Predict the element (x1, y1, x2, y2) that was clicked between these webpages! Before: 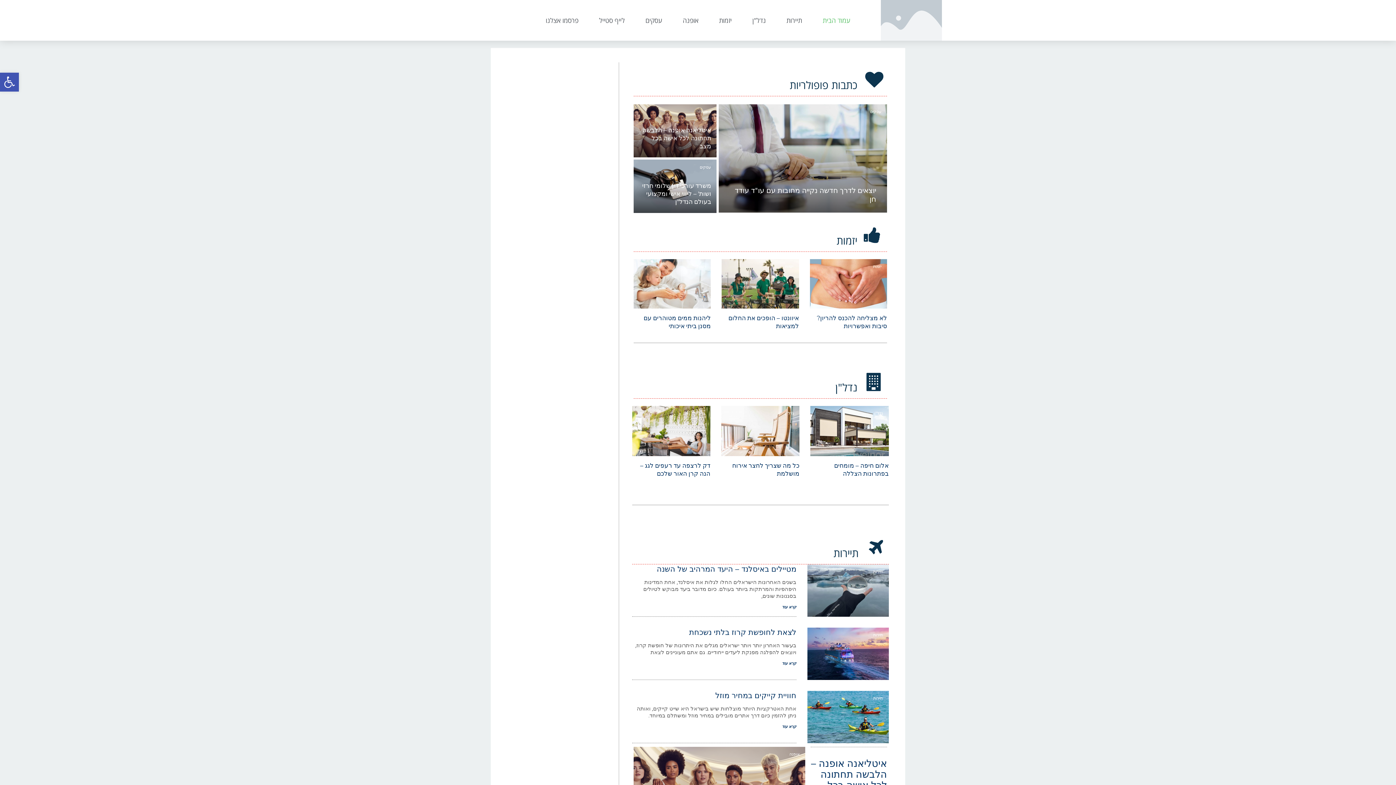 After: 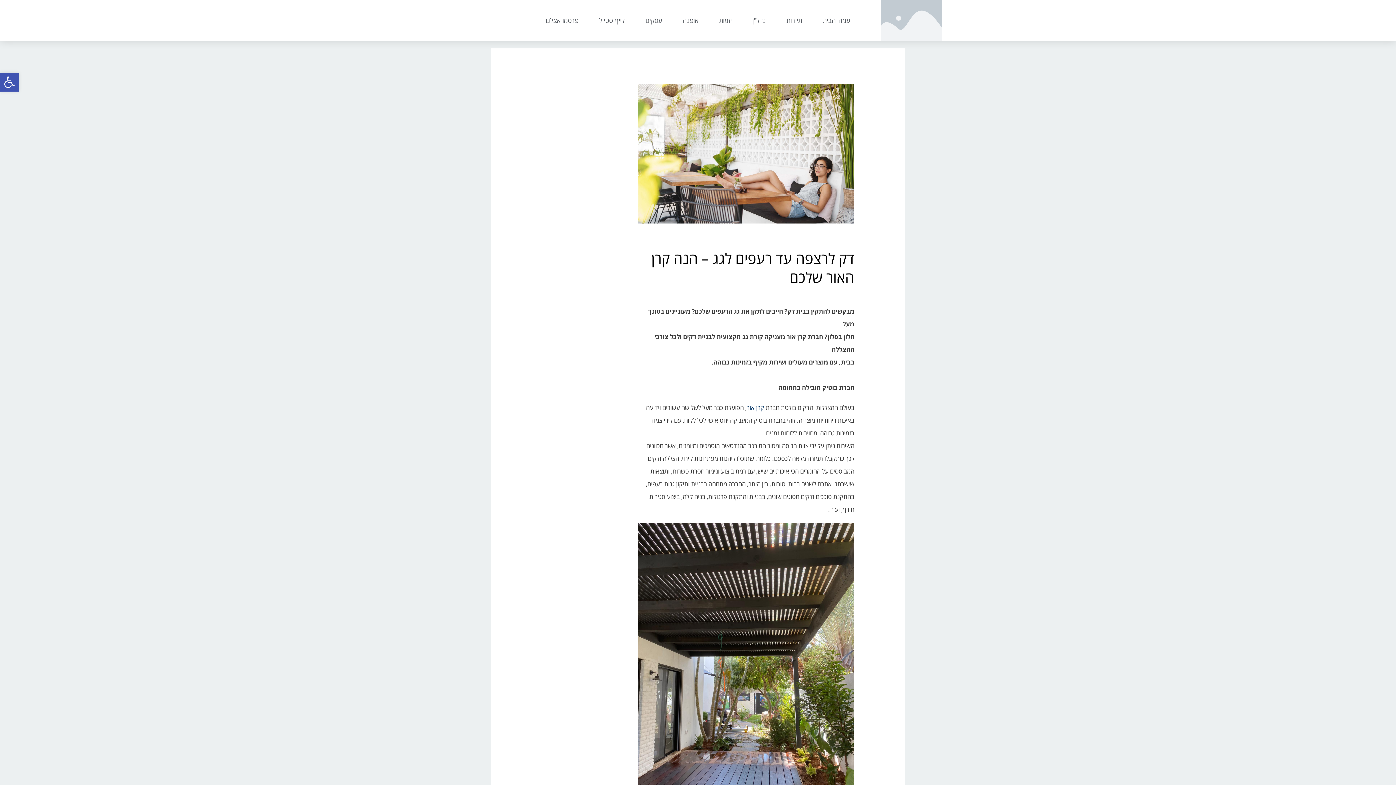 Action: label: נדל"ן bbox: (632, 406, 710, 456)